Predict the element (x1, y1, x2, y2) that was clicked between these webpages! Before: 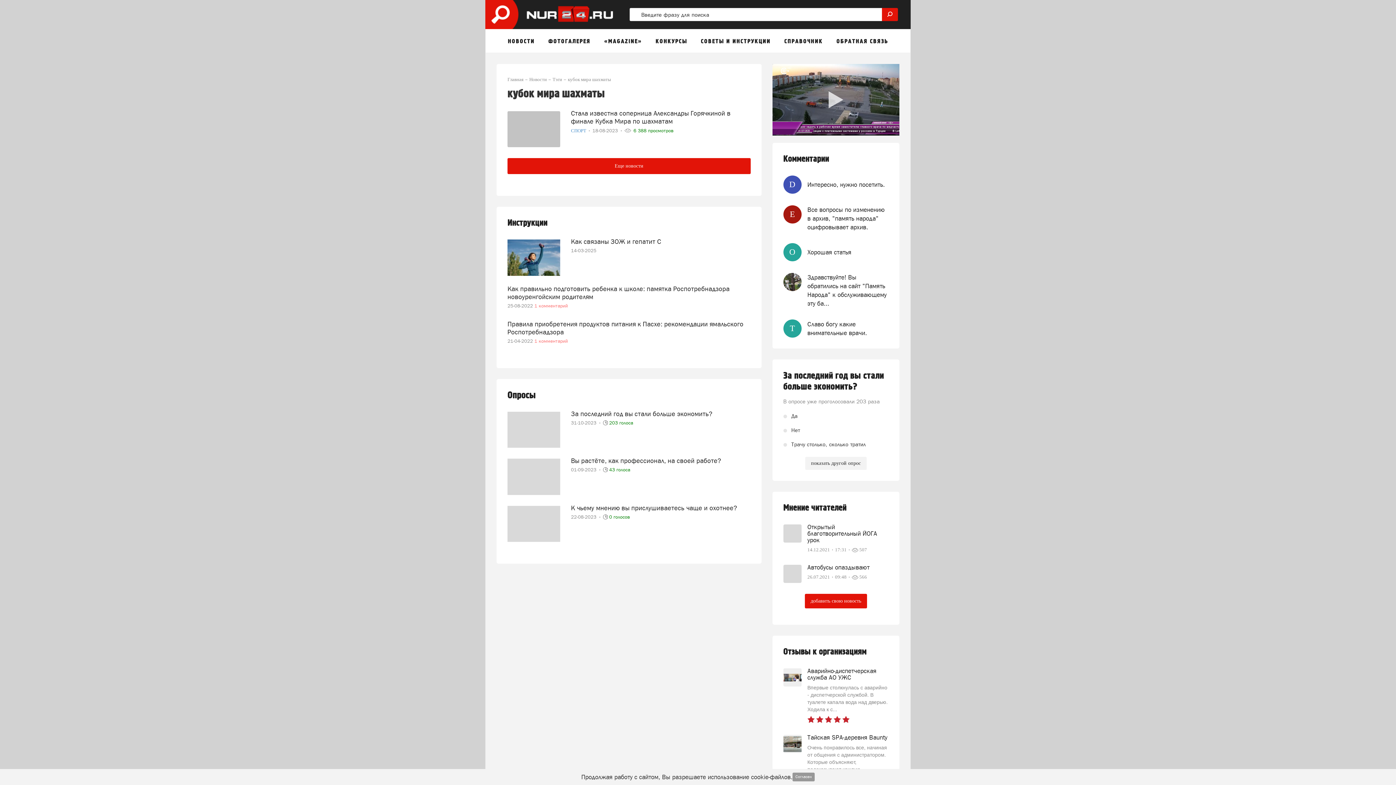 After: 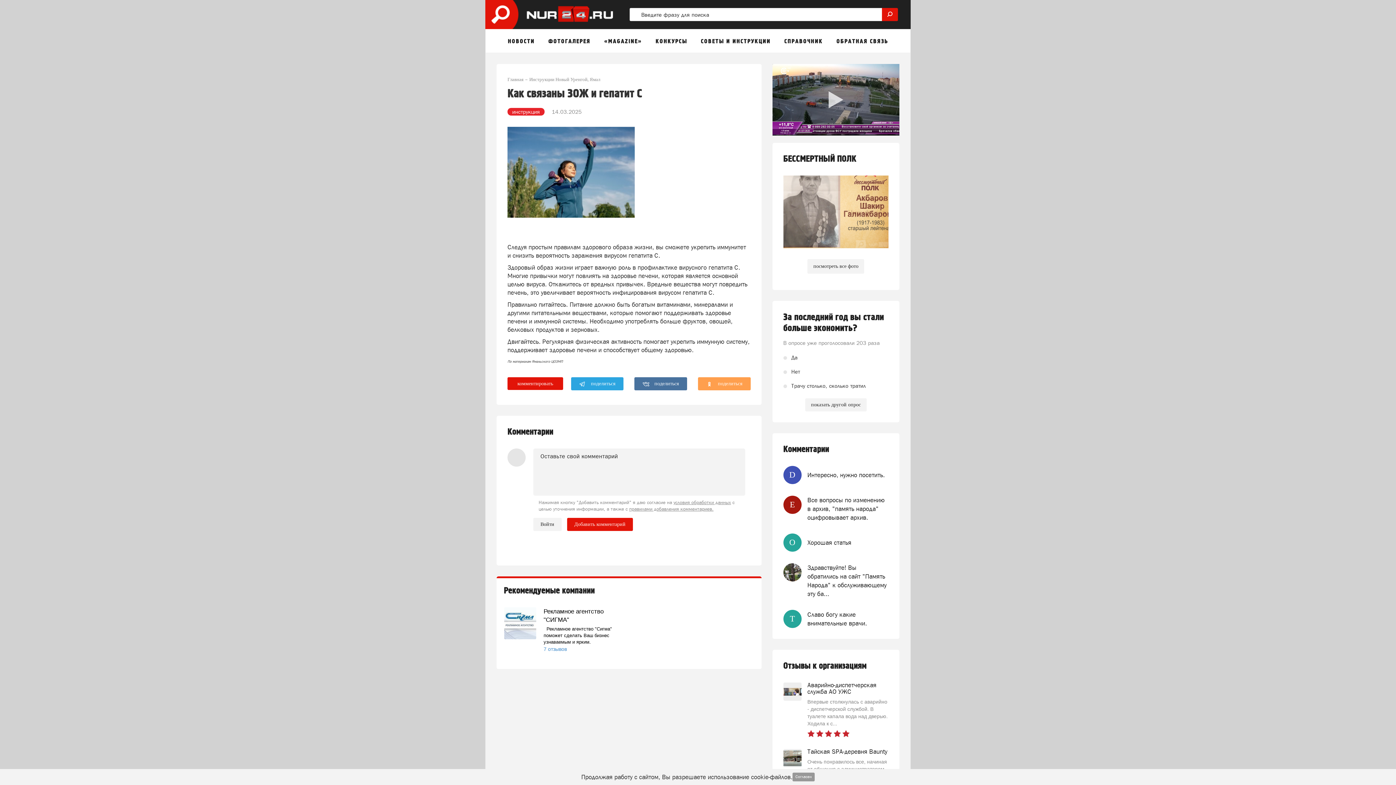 Action: bbox: (571, 237, 661, 245) label: Как связаны ЗОЖ и гепатит С